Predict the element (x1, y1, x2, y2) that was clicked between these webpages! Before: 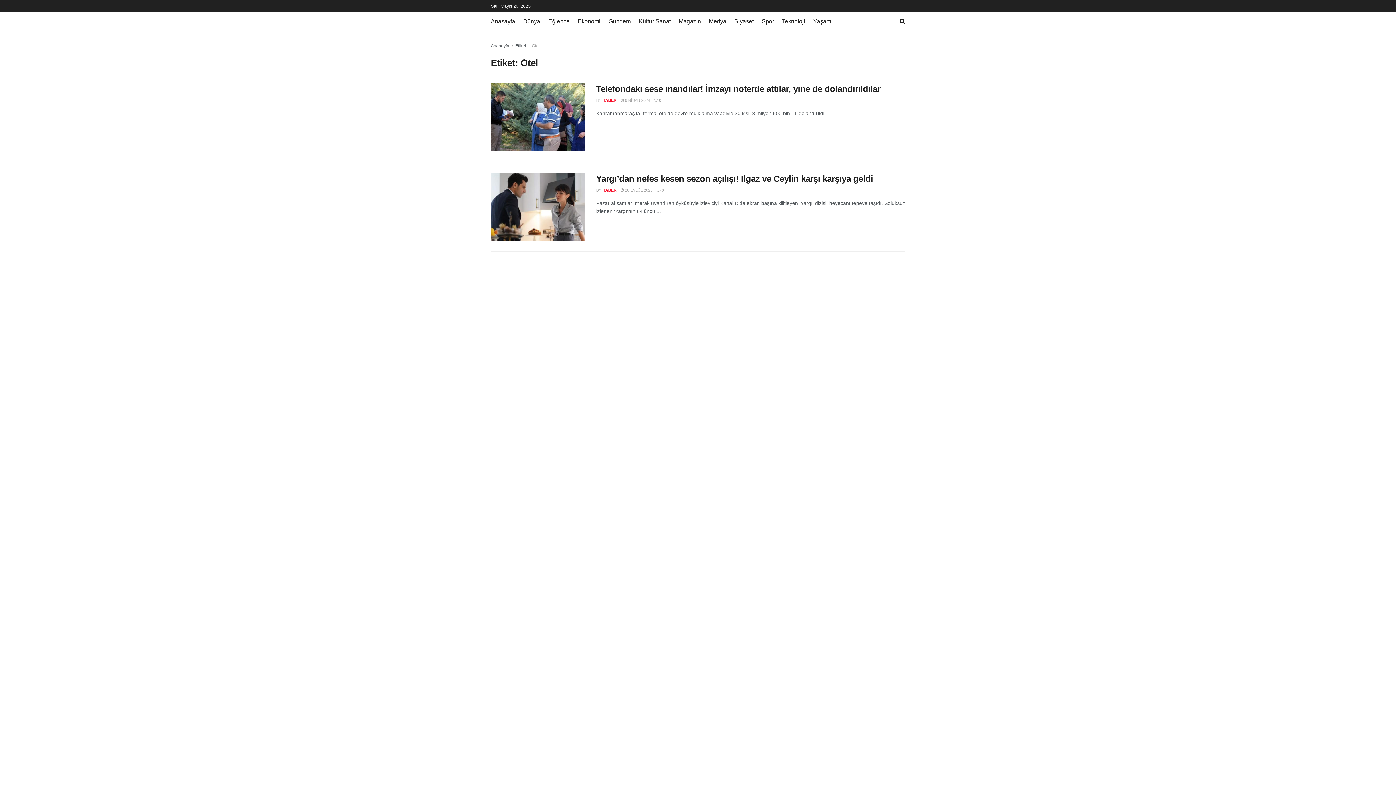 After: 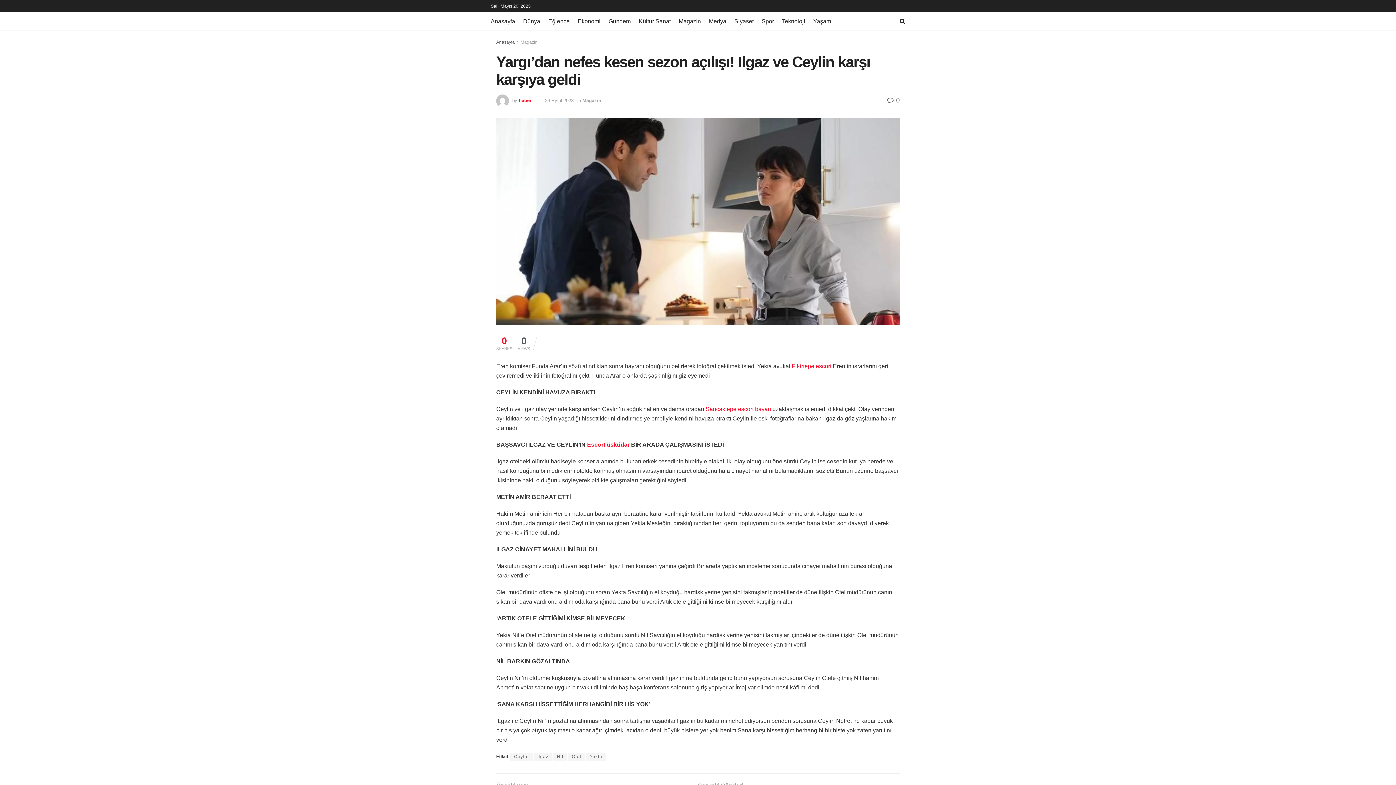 Action: bbox: (490, 173, 585, 240)